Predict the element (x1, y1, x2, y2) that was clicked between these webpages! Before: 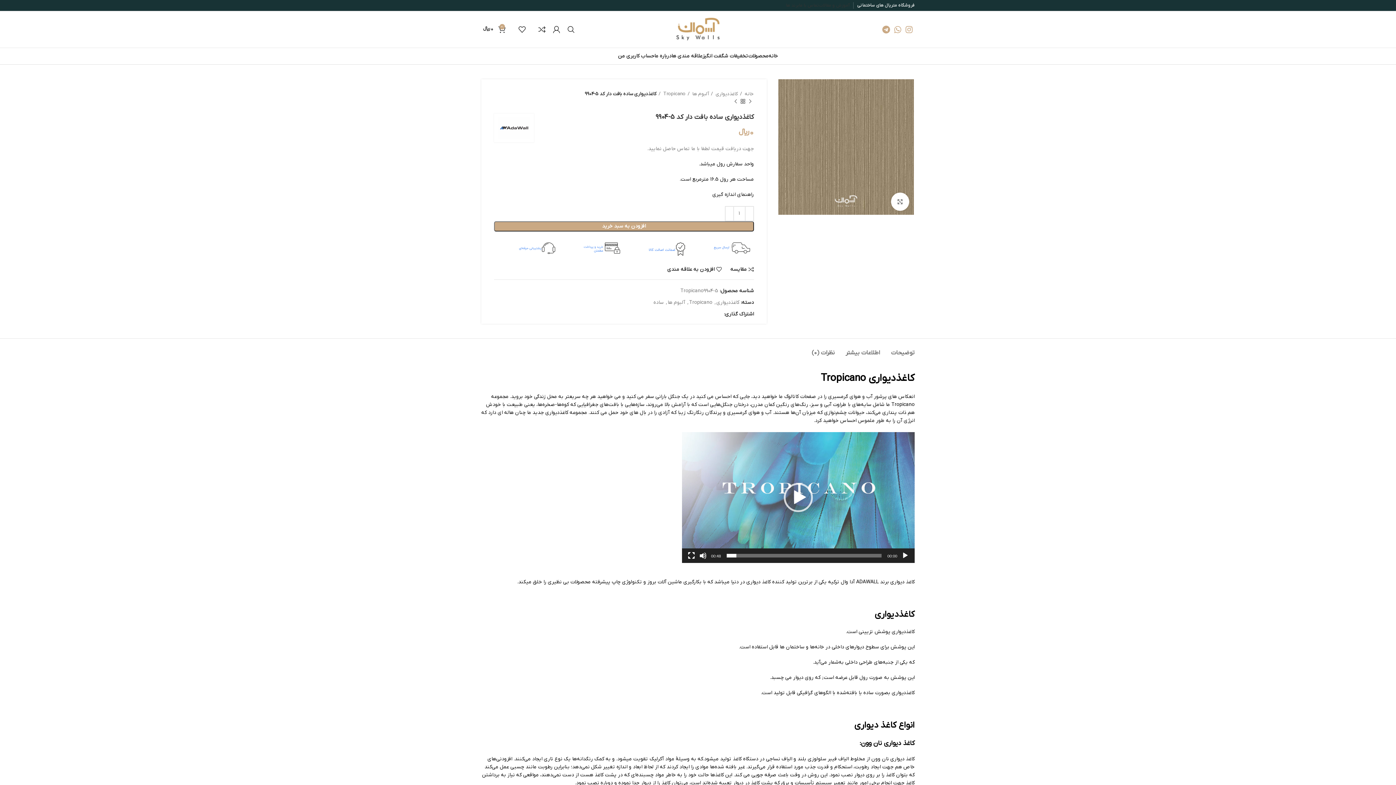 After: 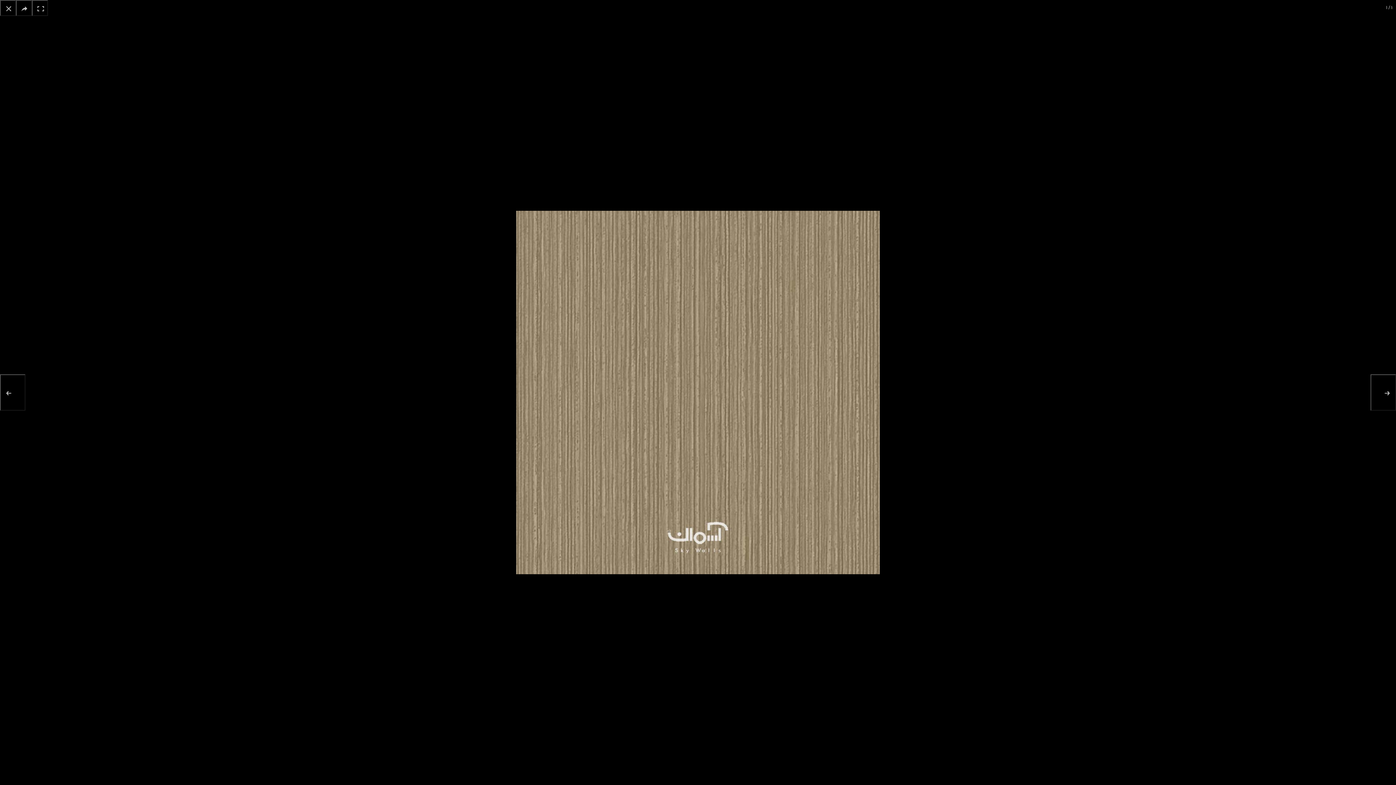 Action: label: بزرگنمایی تصویر bbox: (891, 192, 909, 211)